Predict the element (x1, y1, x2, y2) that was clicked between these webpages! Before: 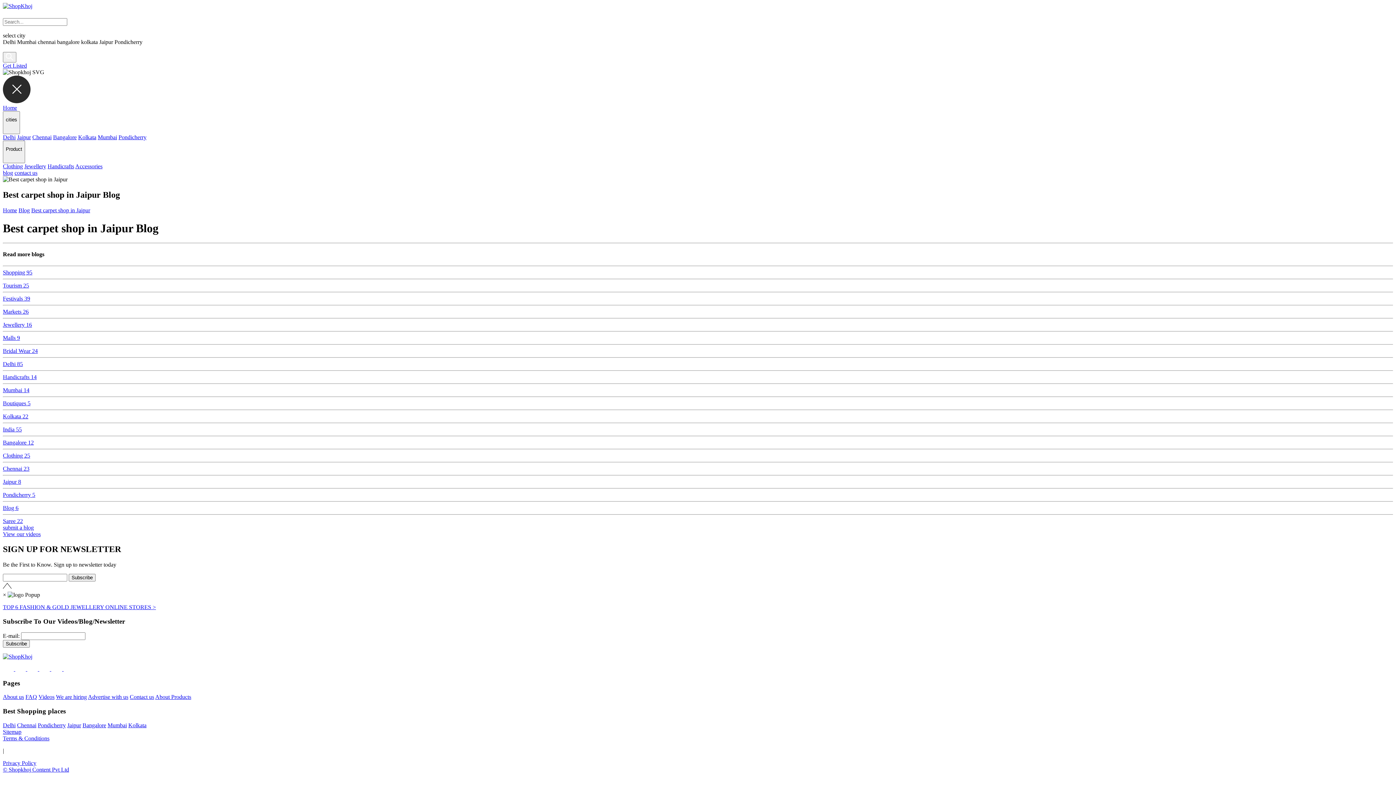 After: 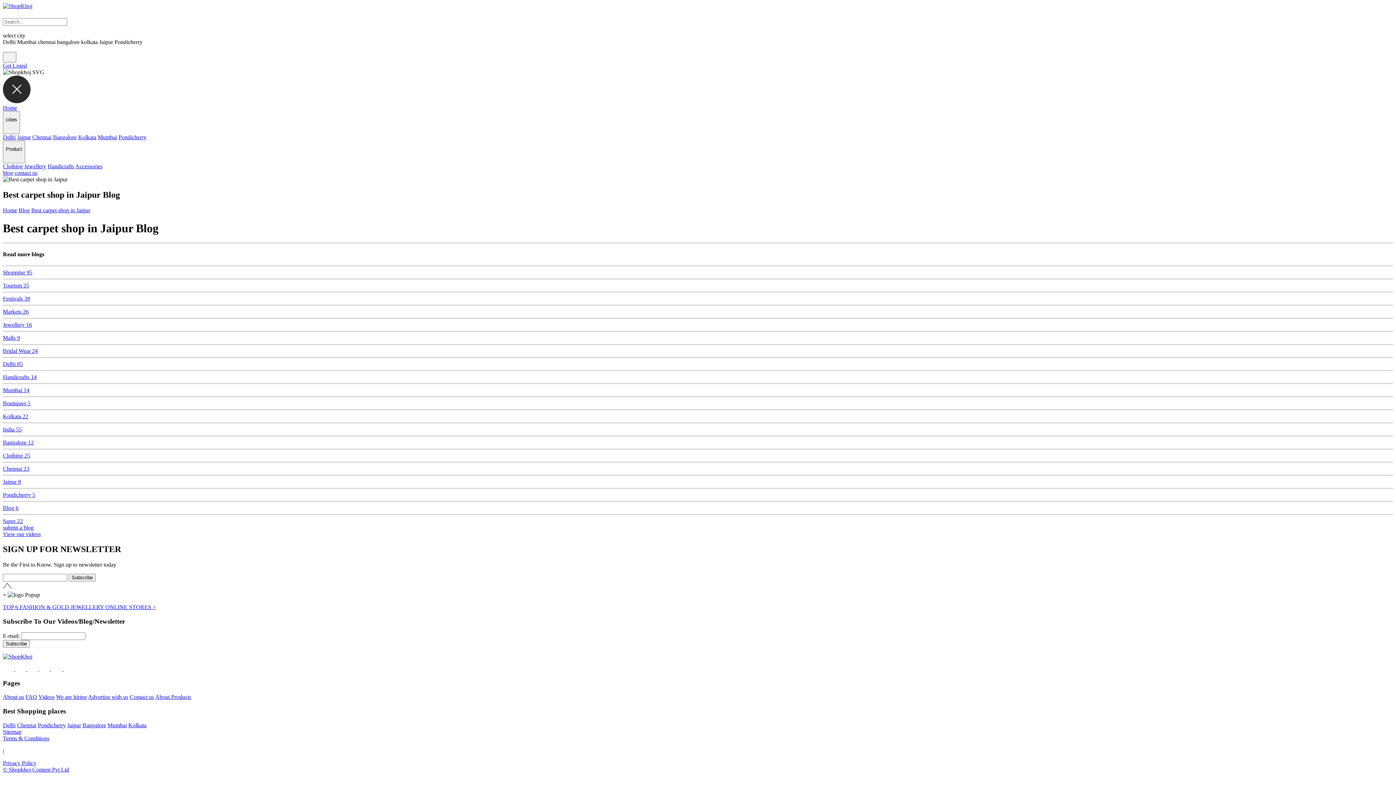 Action: label: Best carpet shop in Jaipur bbox: (31, 207, 90, 213)